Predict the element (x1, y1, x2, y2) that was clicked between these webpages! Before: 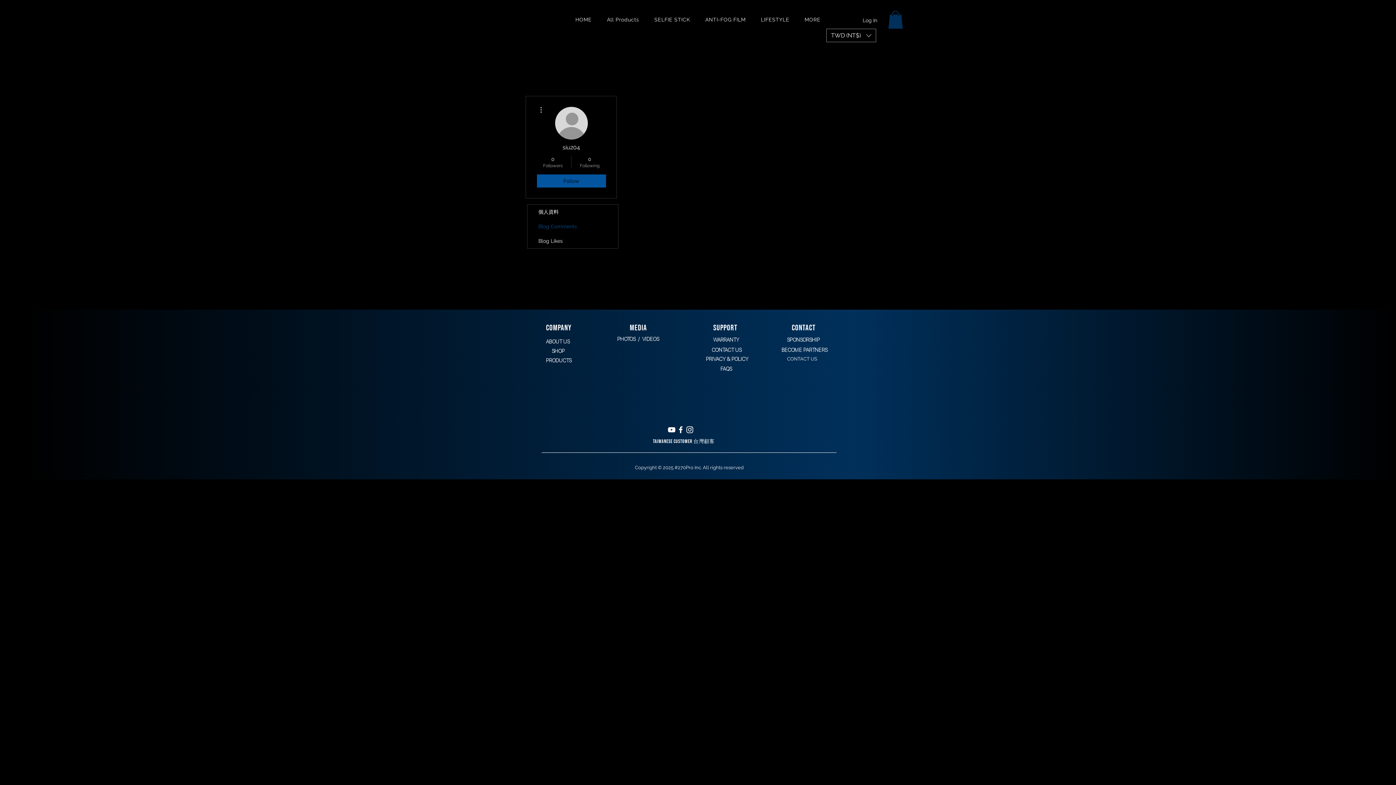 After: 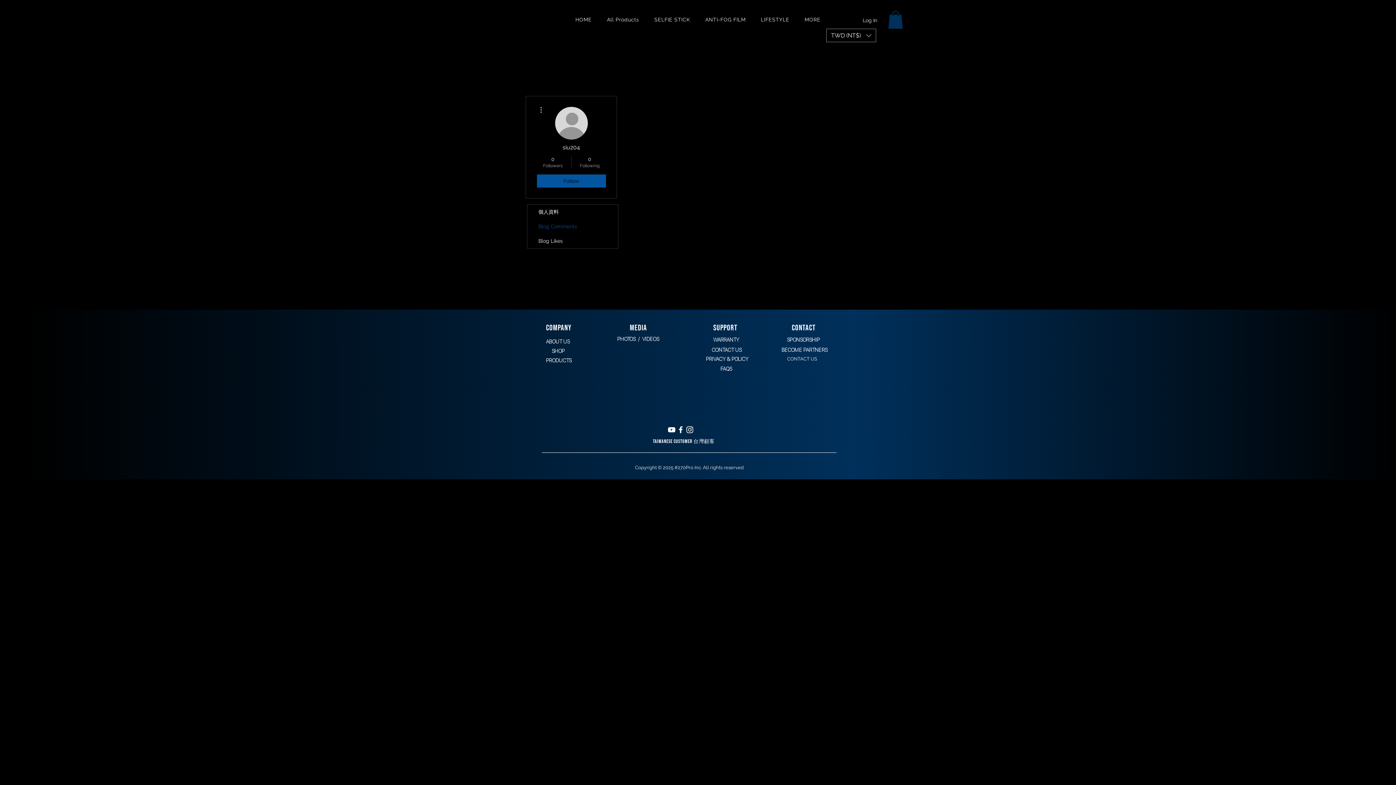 Action: label: CONTACT US bbox: (787, 356, 817, 361)